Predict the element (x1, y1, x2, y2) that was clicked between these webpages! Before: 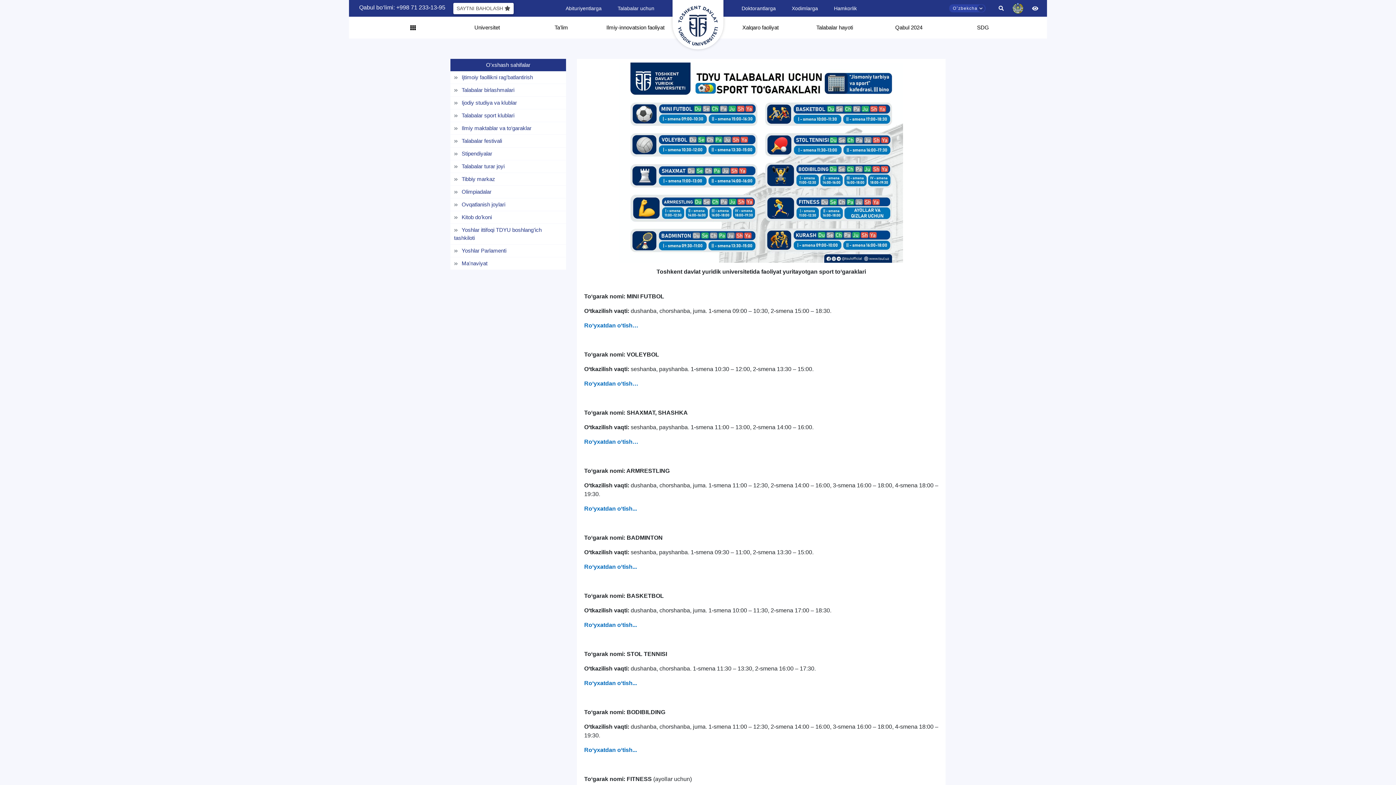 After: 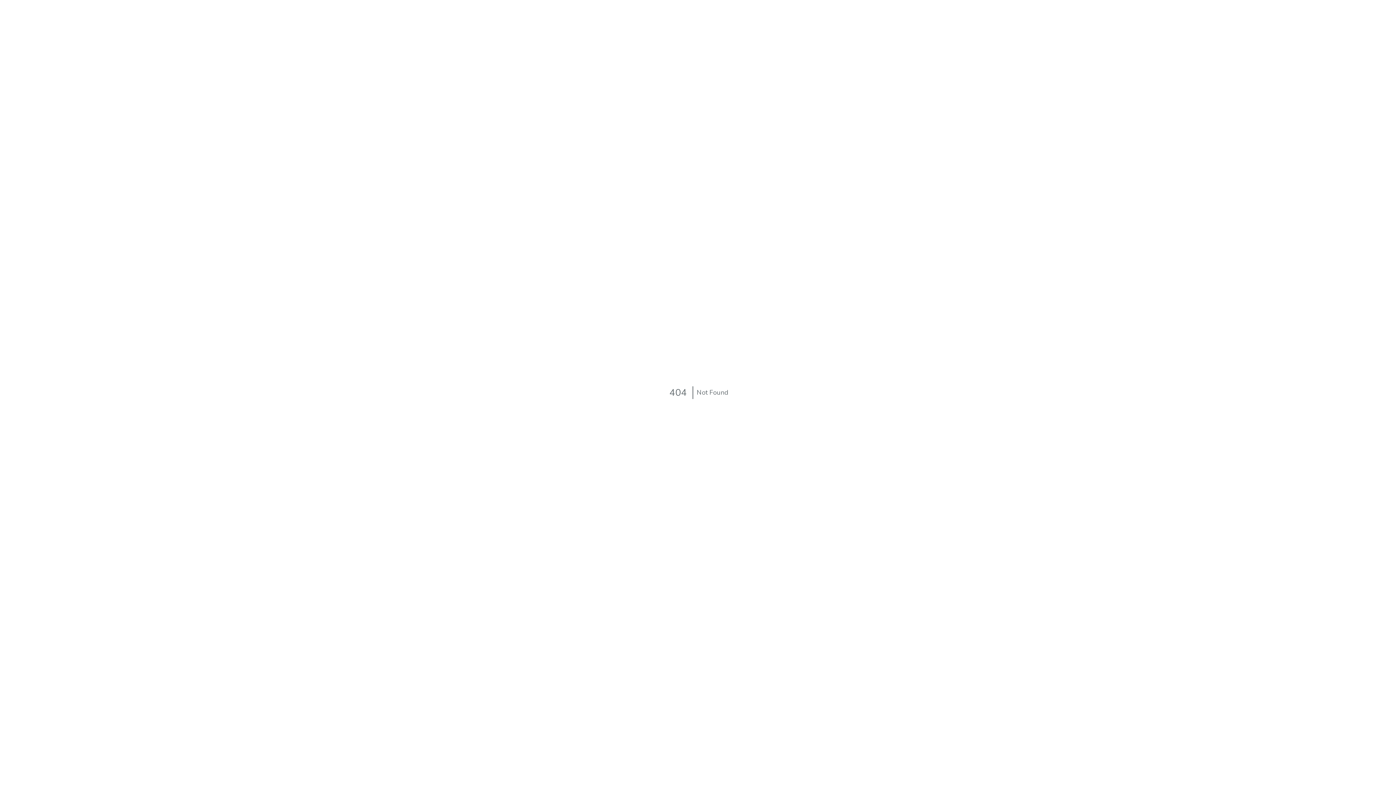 Action: label: Ro‘yxatdan o‘tish... bbox: (584, 505, 637, 511)